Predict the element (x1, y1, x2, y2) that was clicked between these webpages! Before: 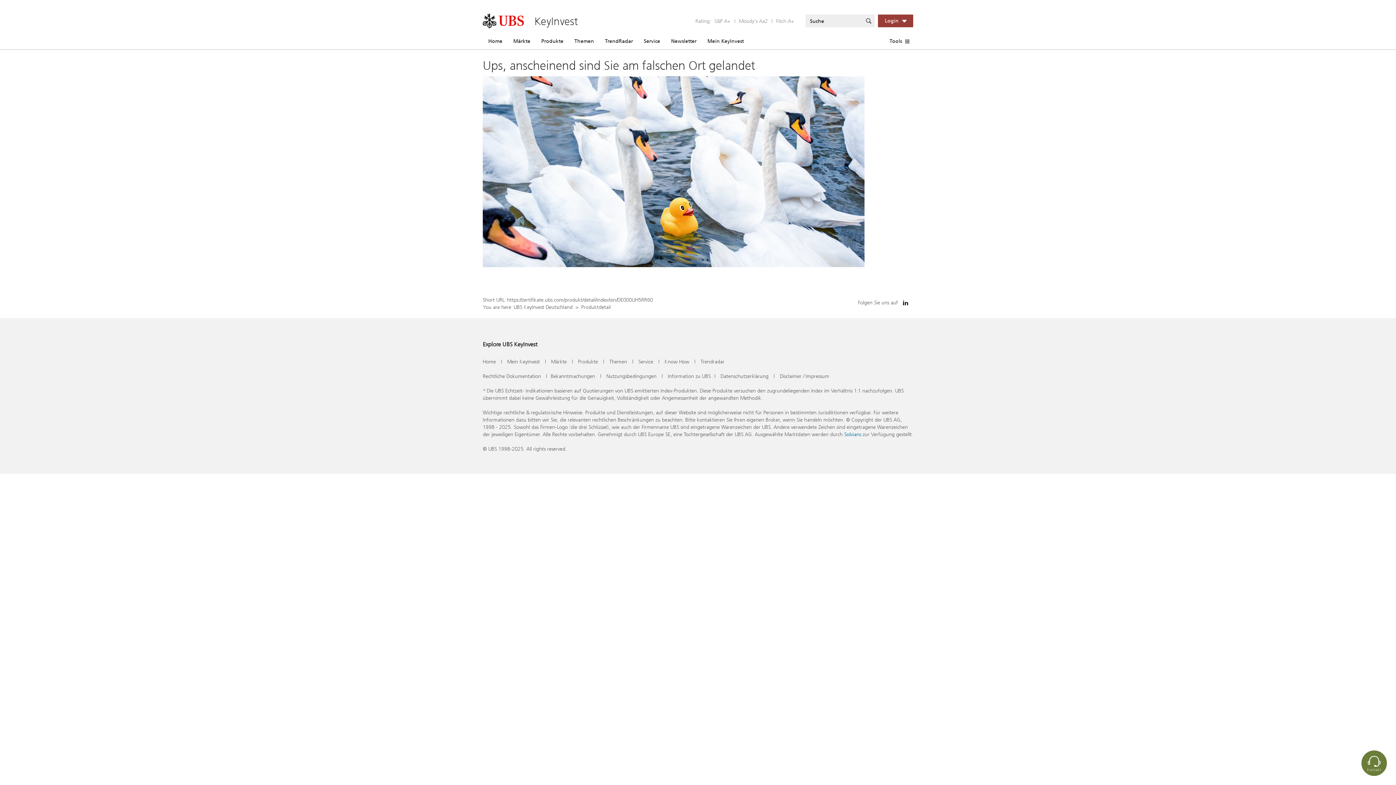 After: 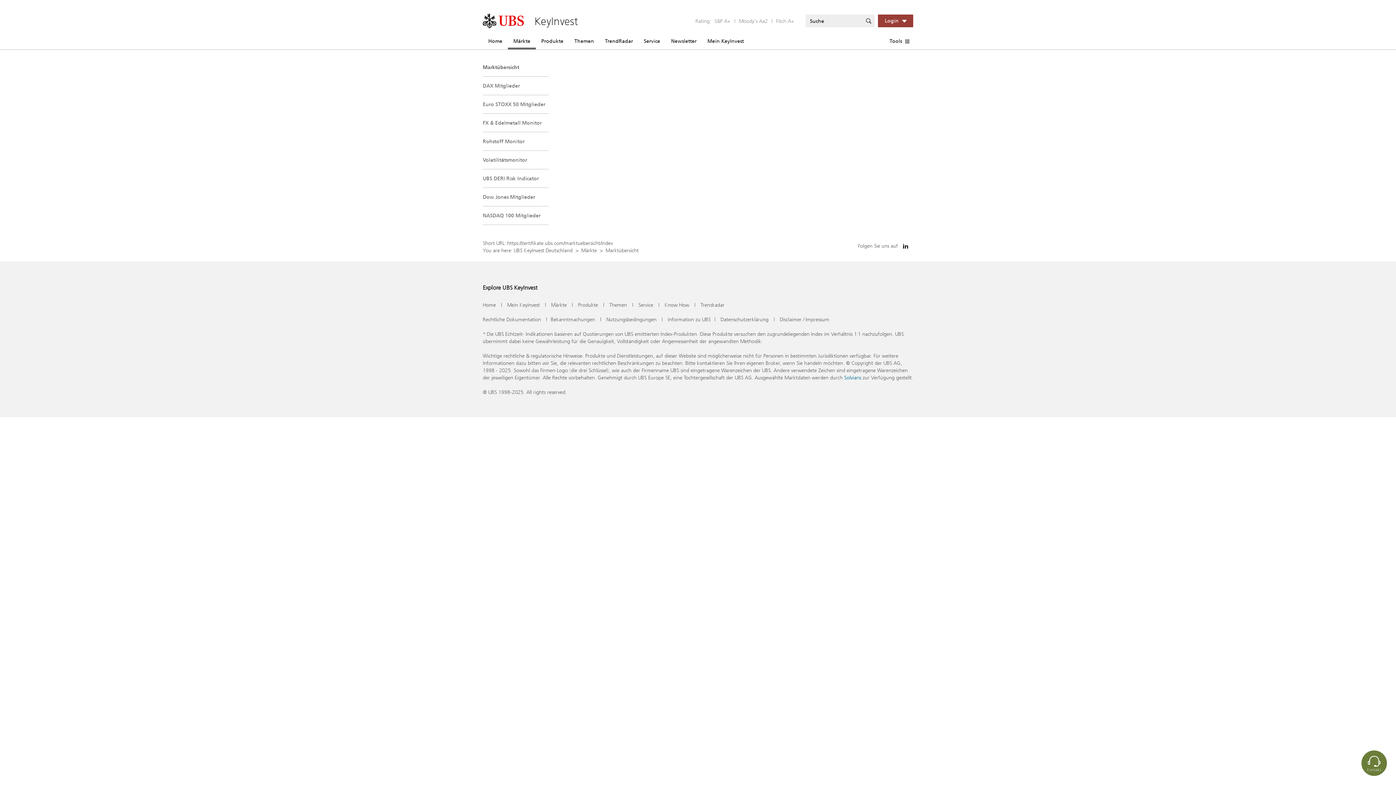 Action: label: Märkte bbox: (551, 358, 566, 365)